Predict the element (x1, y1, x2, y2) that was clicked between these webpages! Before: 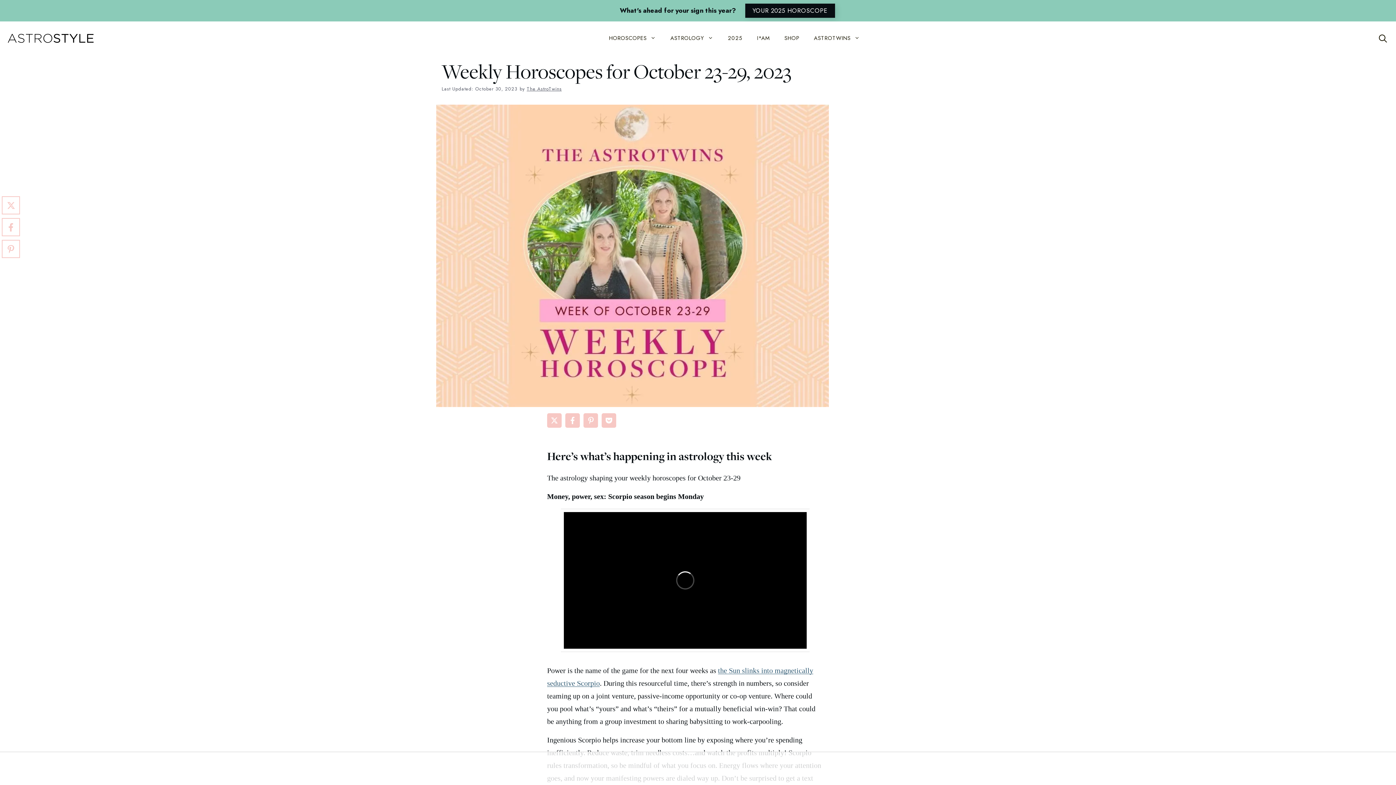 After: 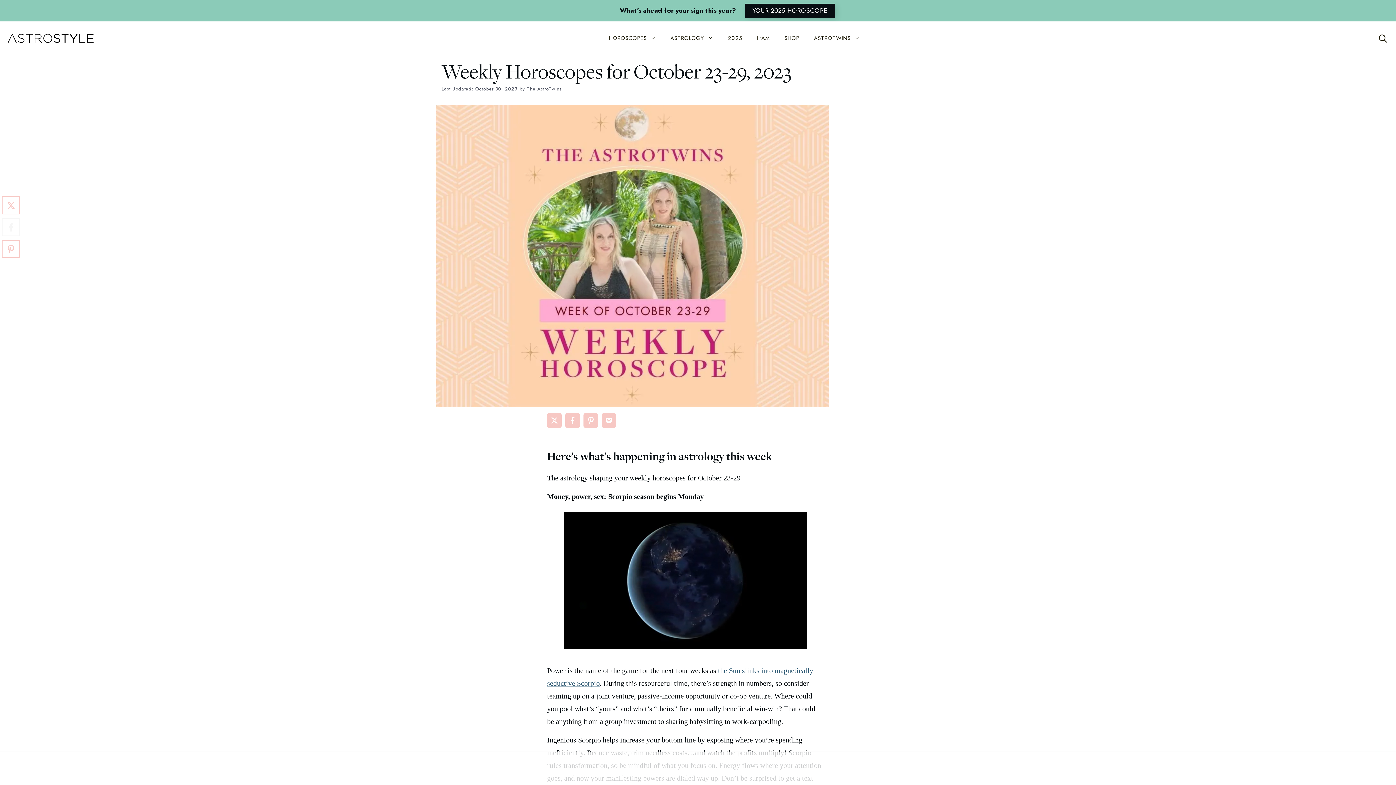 Action: bbox: (1, 218, 20, 236) label: Share on Facebook